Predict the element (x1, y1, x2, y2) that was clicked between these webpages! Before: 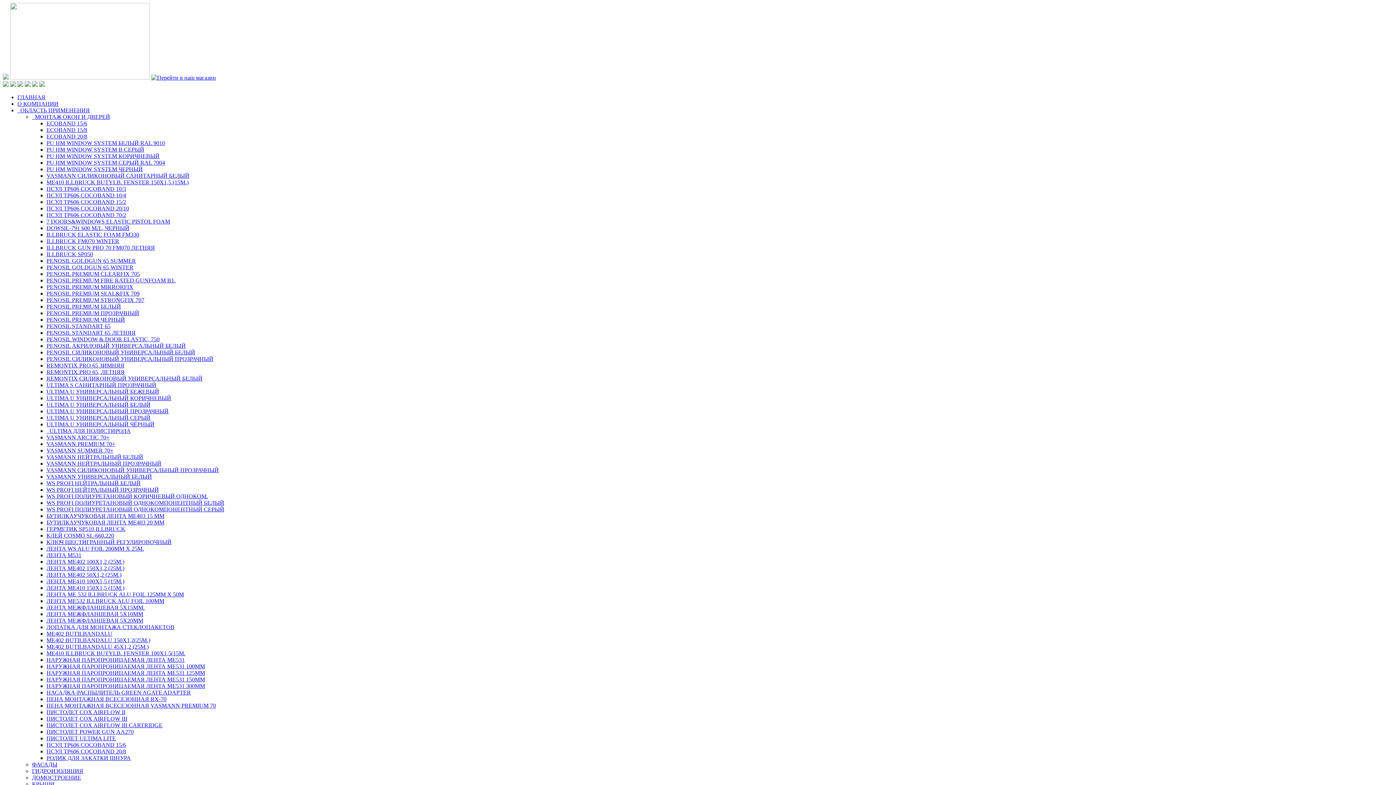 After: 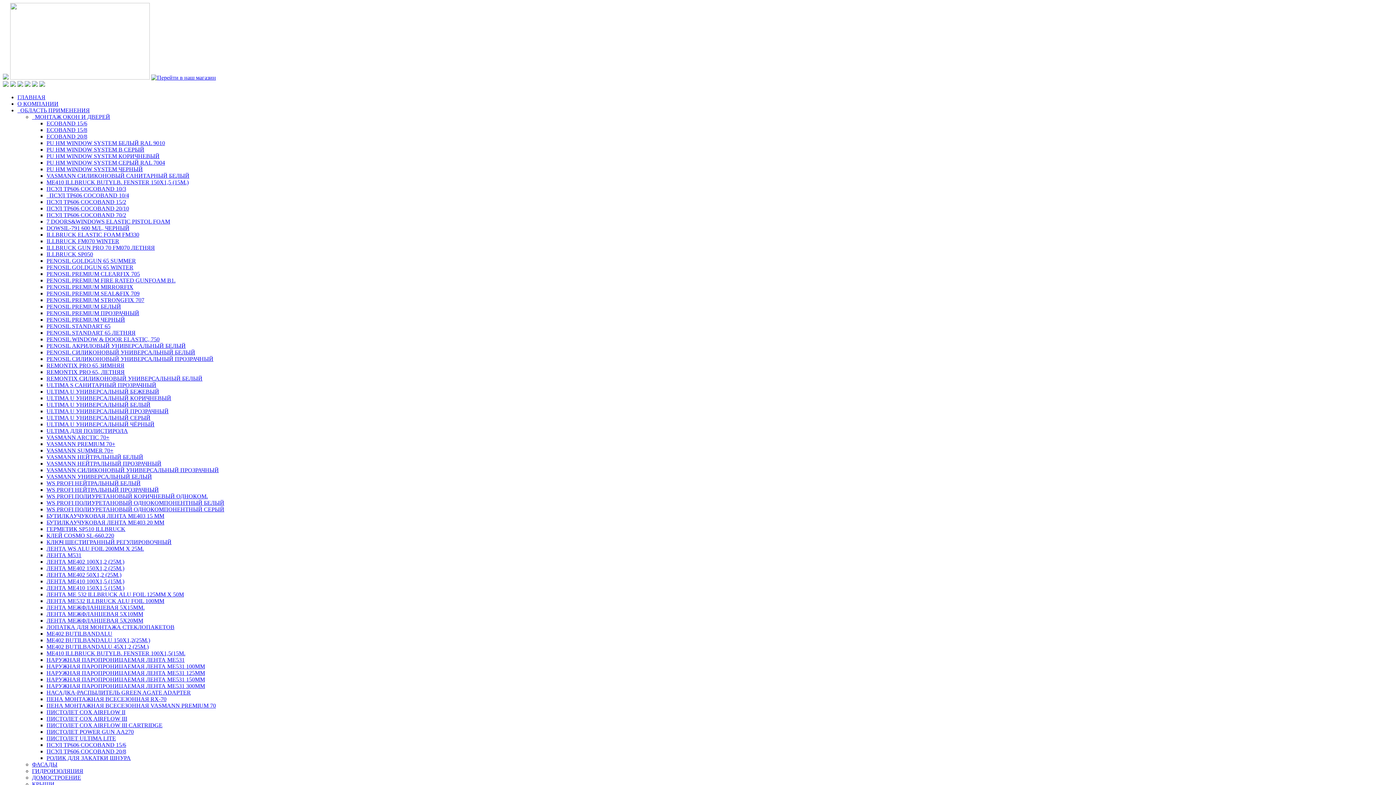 Action: bbox: (46, 192, 126, 198) label: ПСУЛ TP606 COCOBAND 10/4